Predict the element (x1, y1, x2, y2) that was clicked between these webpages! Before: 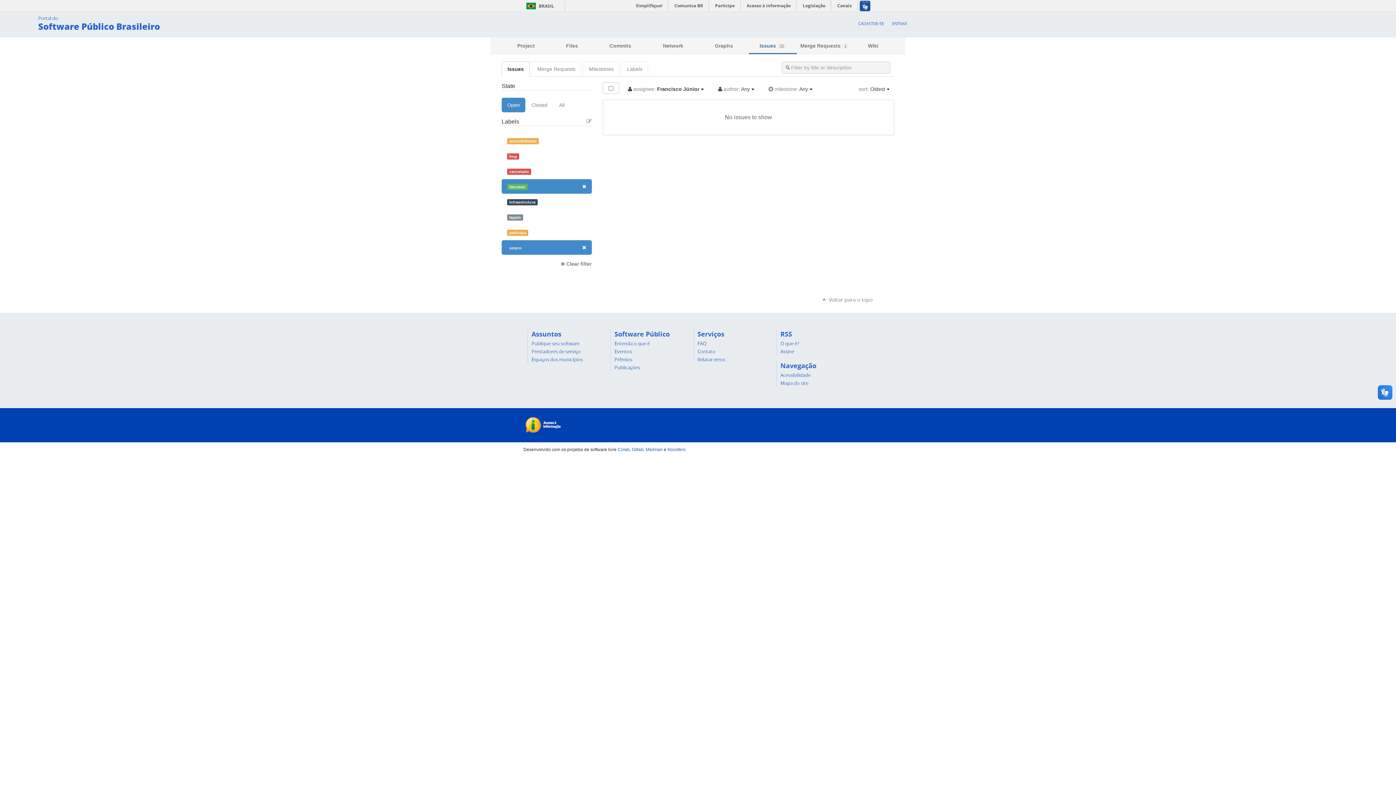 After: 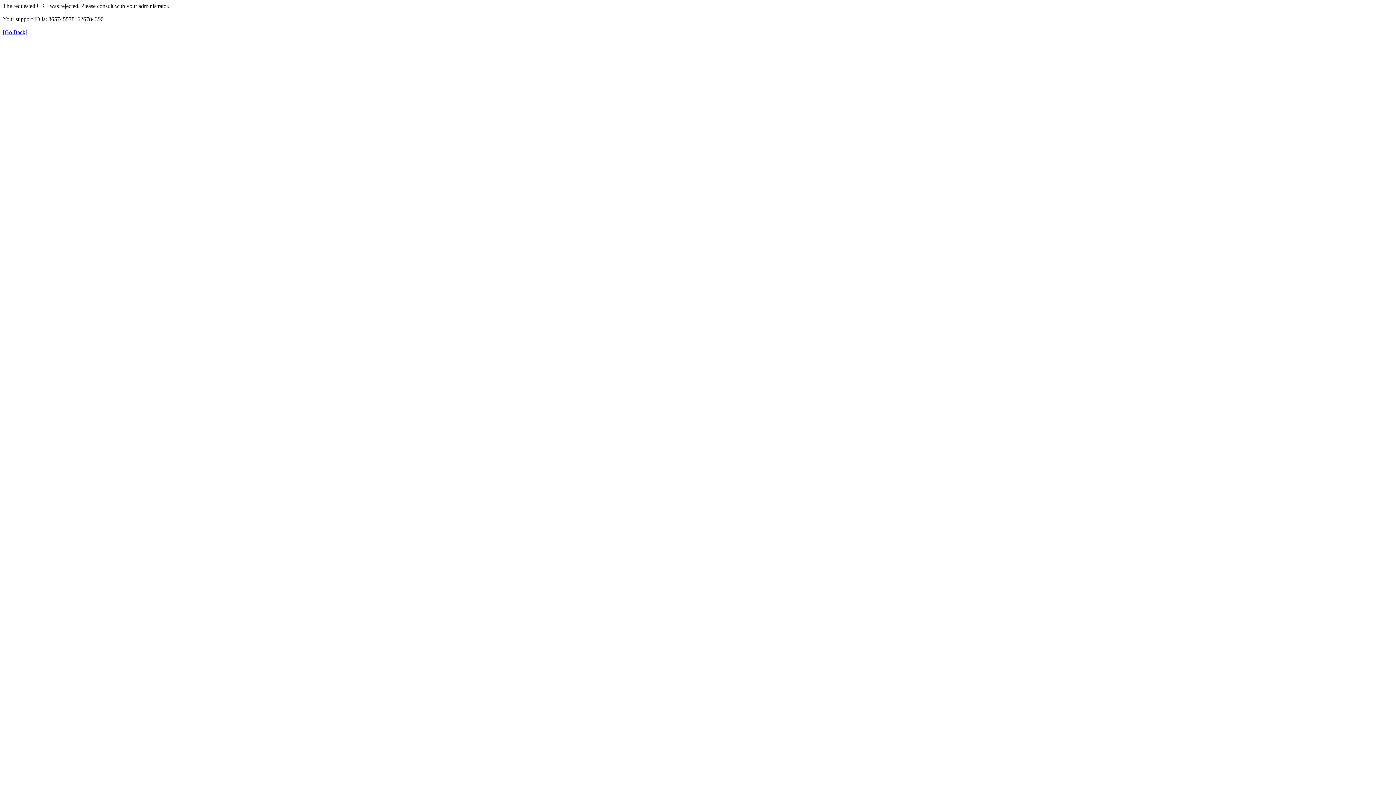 Action: bbox: (669, 0, 708, 11) label: Comunica BR